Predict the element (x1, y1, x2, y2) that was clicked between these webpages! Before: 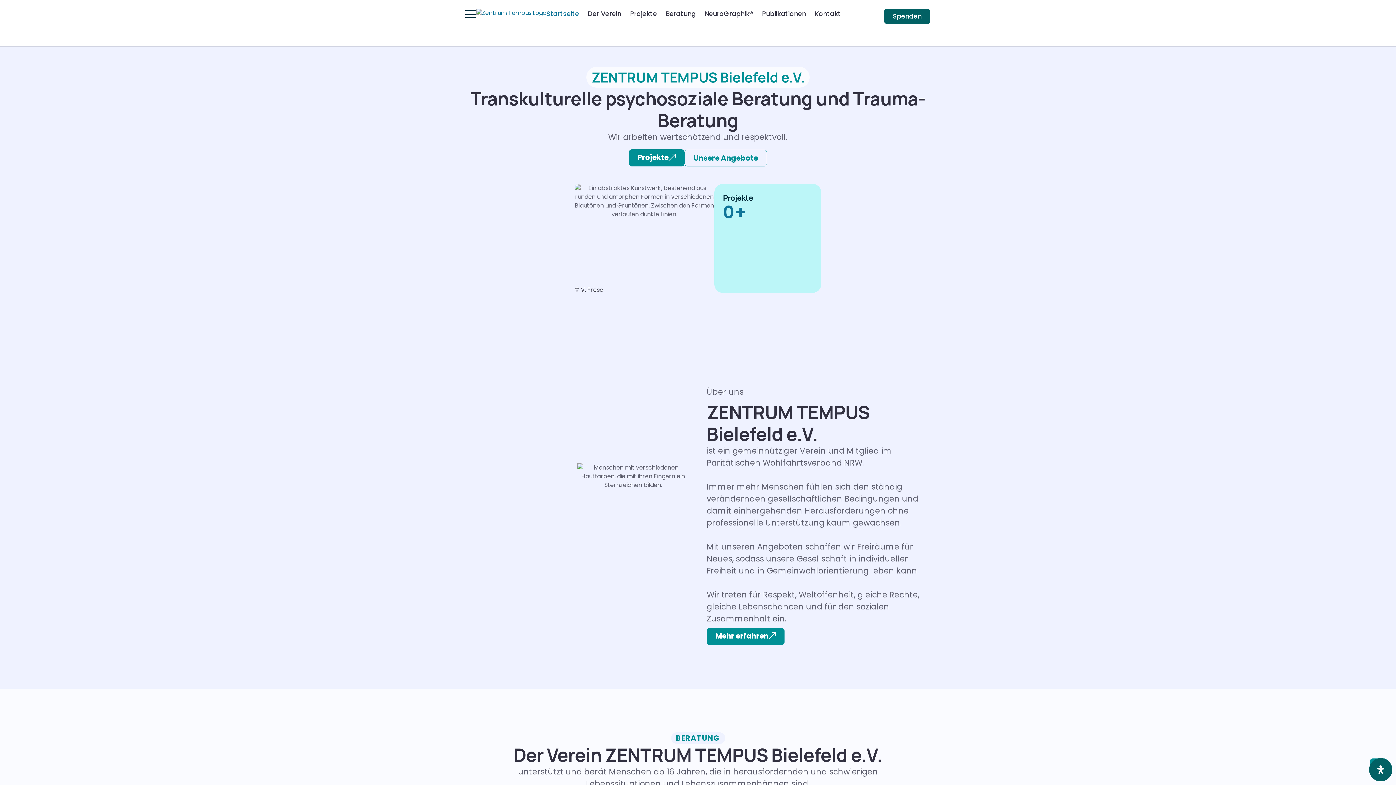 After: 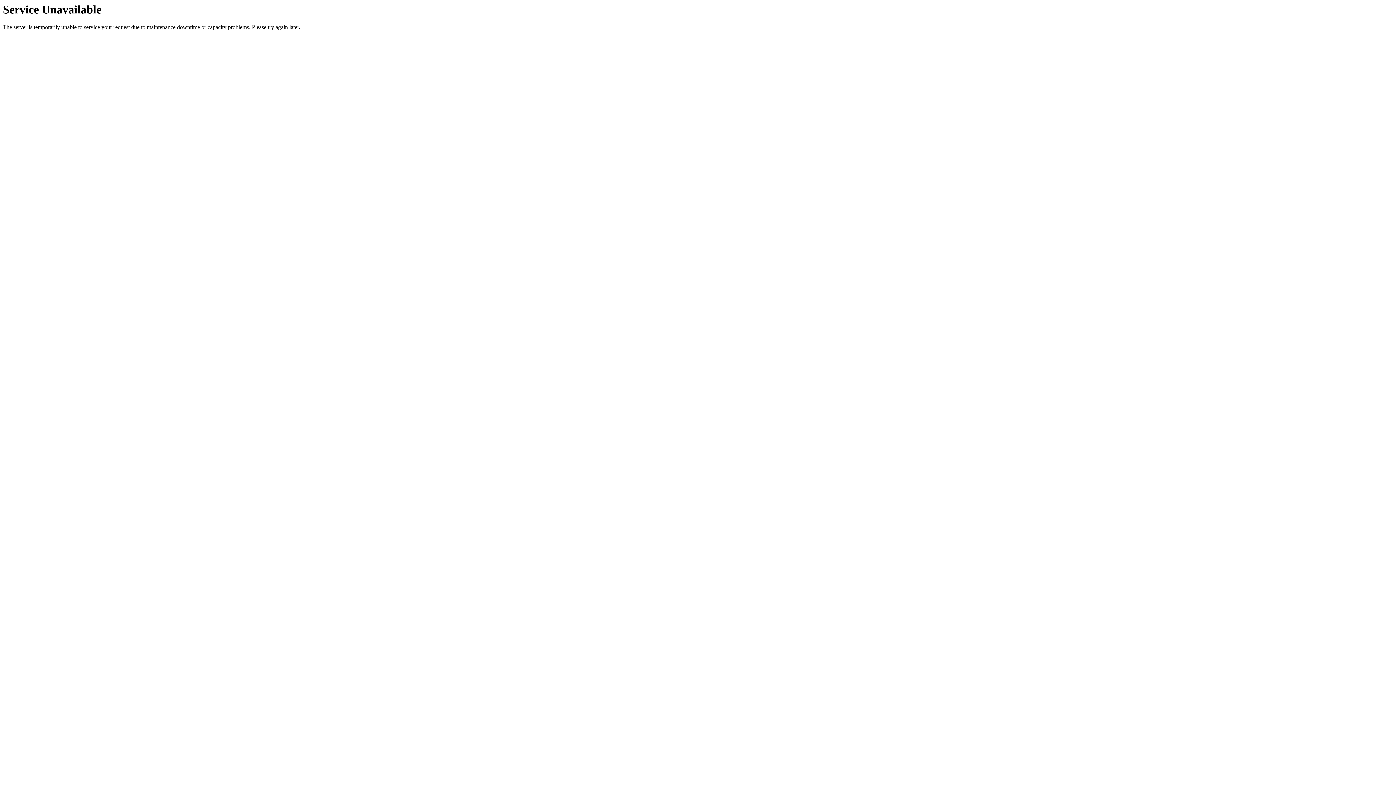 Action: bbox: (706, 628, 784, 645) label: Mehr erfahren